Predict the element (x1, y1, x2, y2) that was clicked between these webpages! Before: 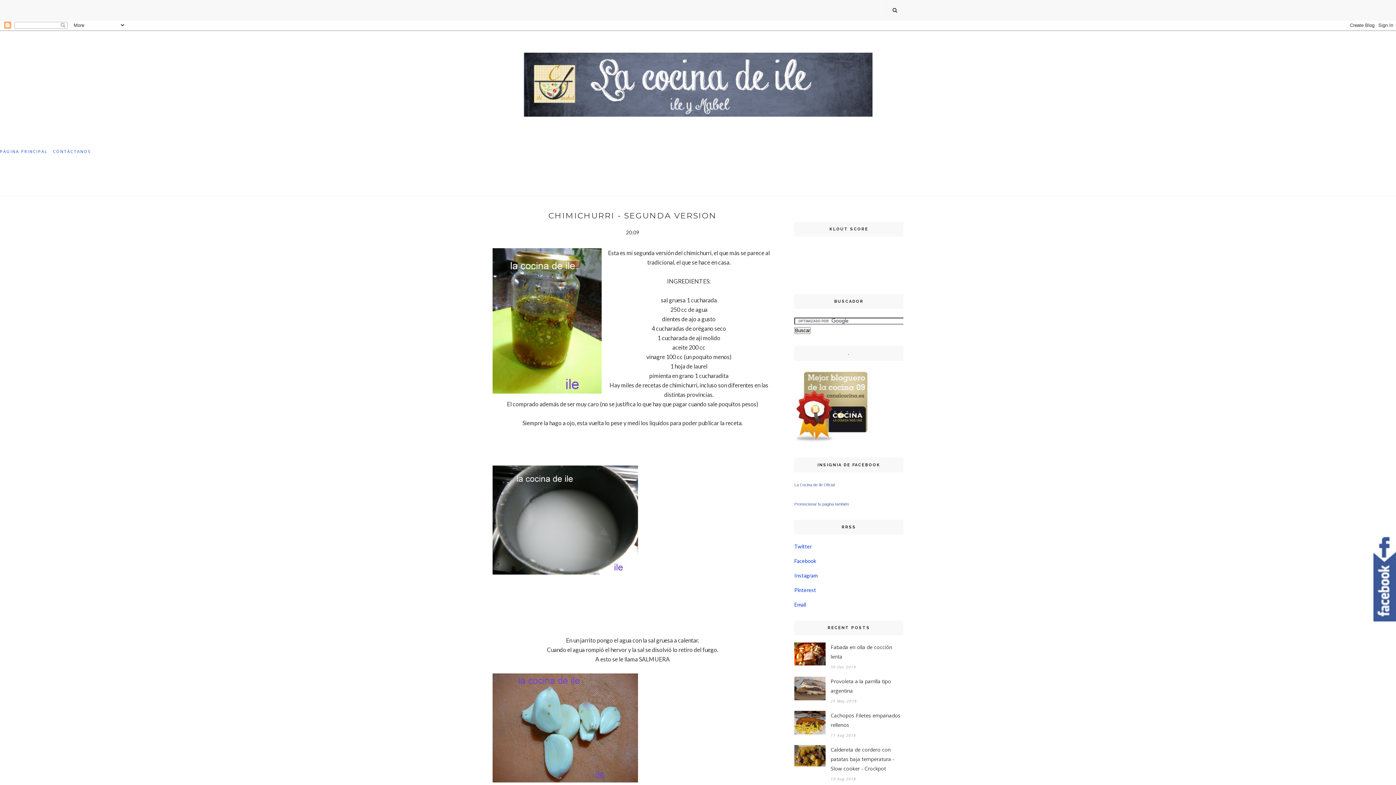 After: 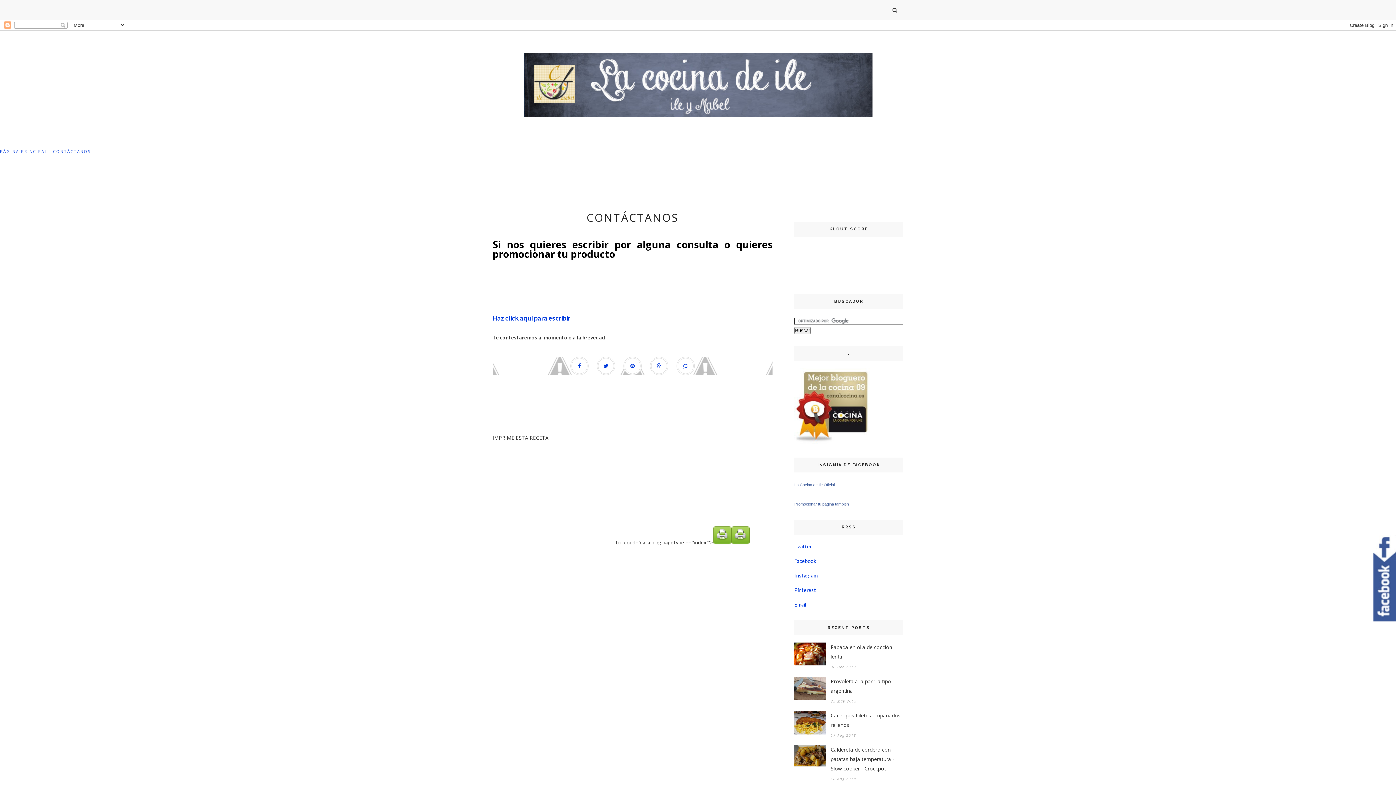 Action: label: CONTÁCTANOS bbox: (53, 141, 90, 161)